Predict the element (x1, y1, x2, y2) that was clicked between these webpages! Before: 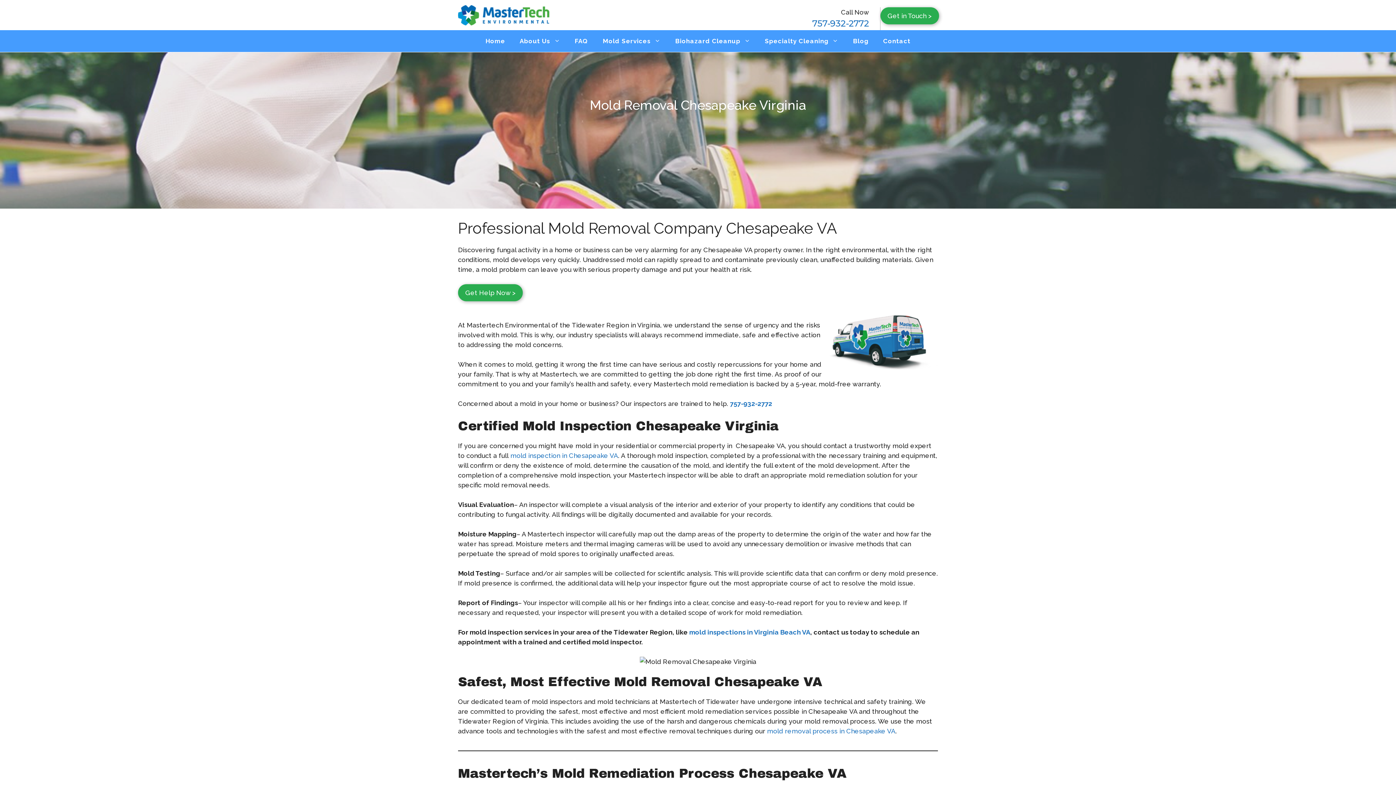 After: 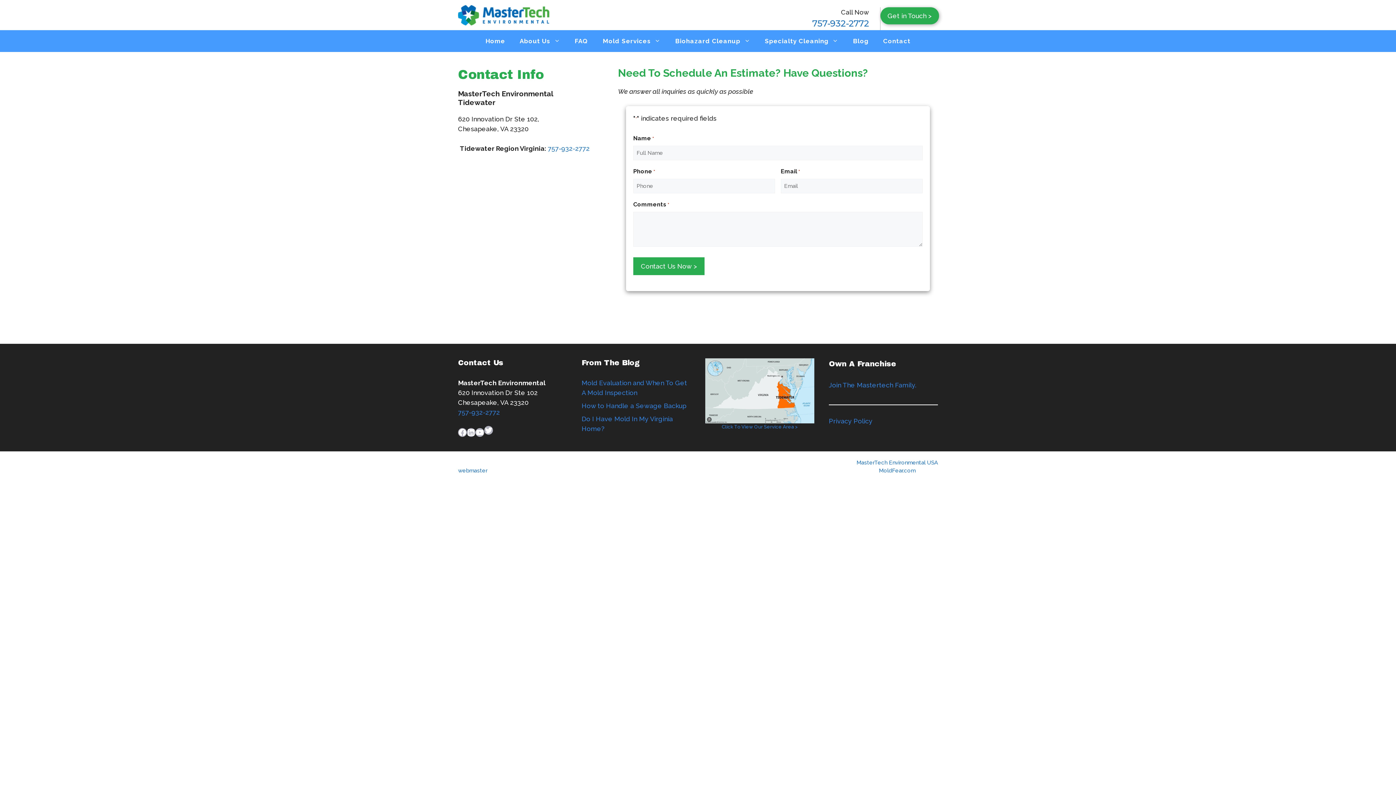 Action: label: Get Help Now > bbox: (458, 284, 522, 301)